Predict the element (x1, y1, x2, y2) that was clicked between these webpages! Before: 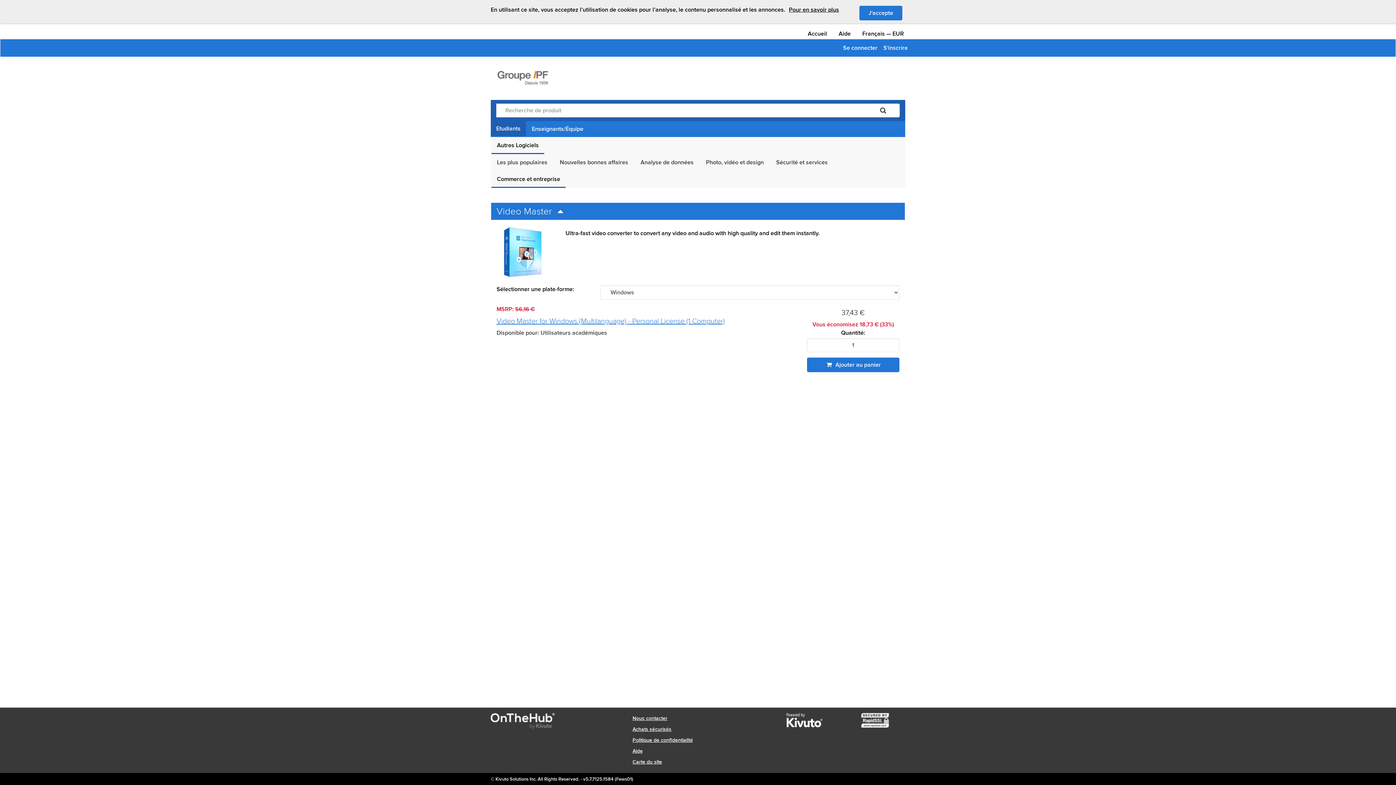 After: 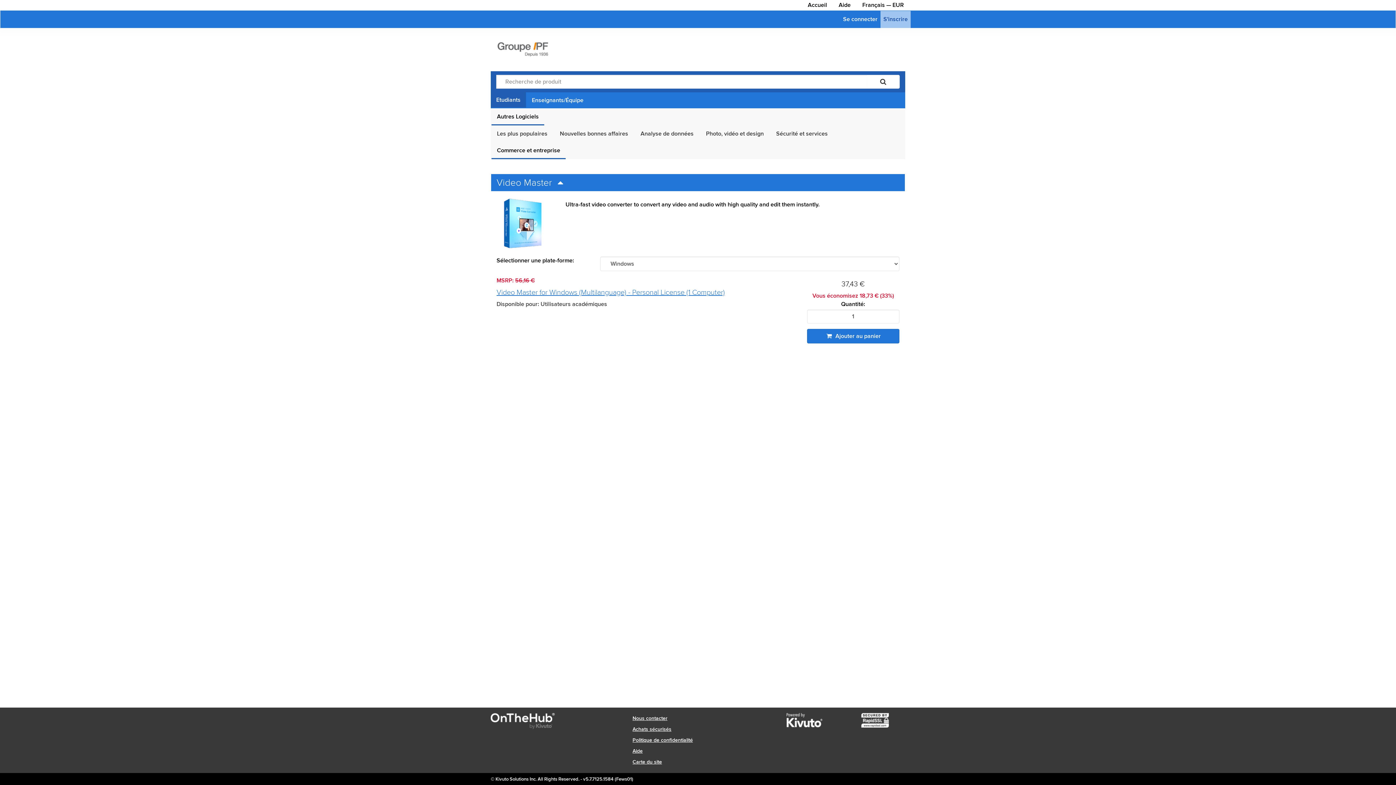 Action: bbox: (859, 5, 902, 20) label: J'accepte